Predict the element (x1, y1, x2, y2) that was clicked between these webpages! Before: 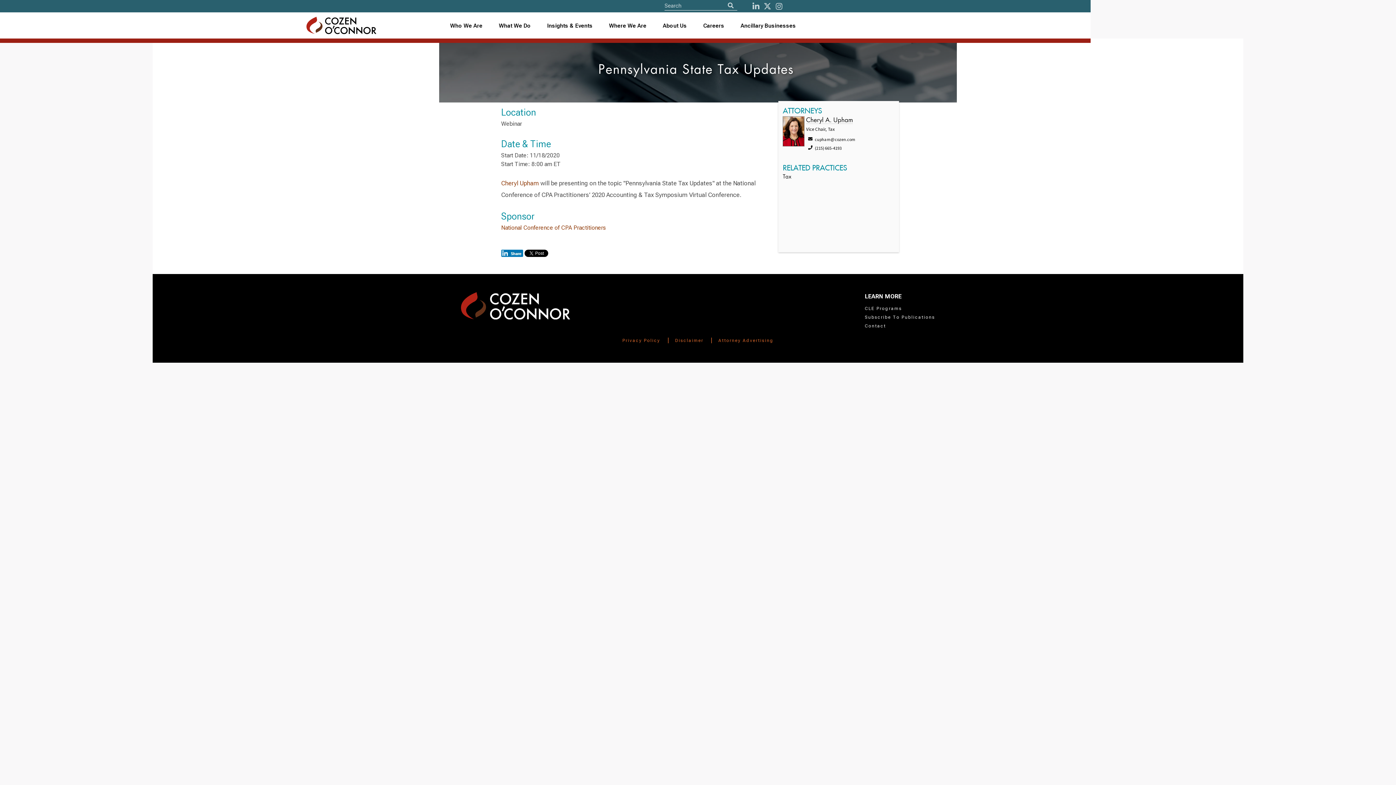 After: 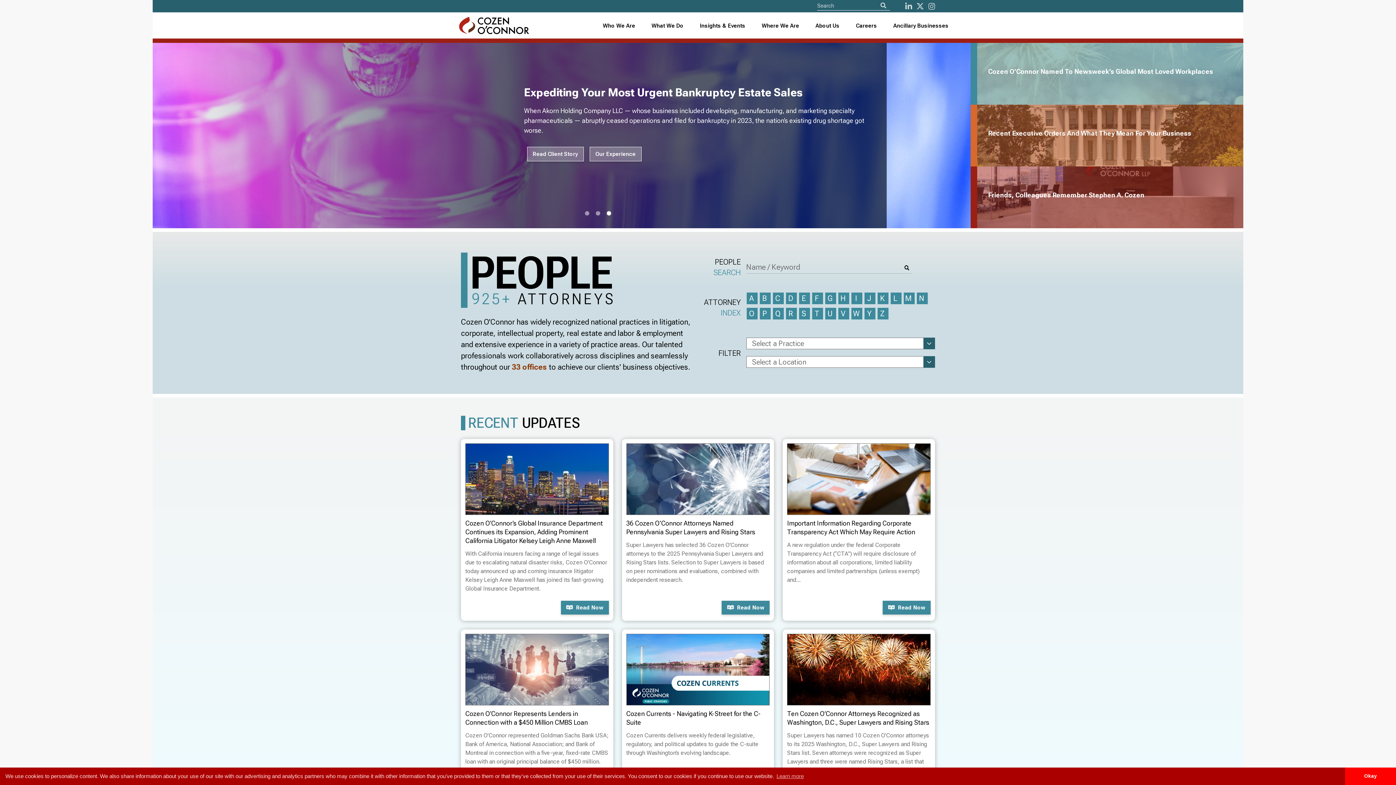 Action: bbox: (302, 12, 378, 38)